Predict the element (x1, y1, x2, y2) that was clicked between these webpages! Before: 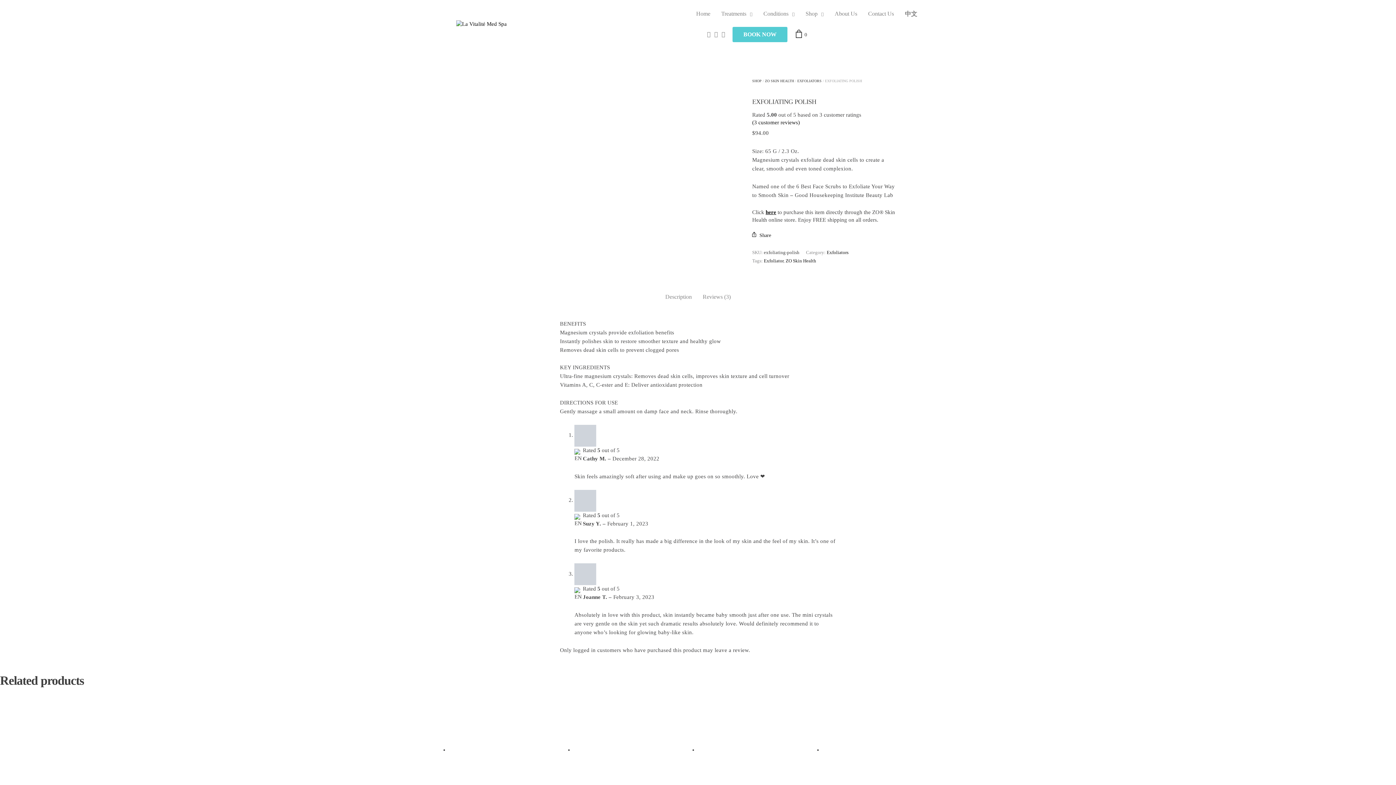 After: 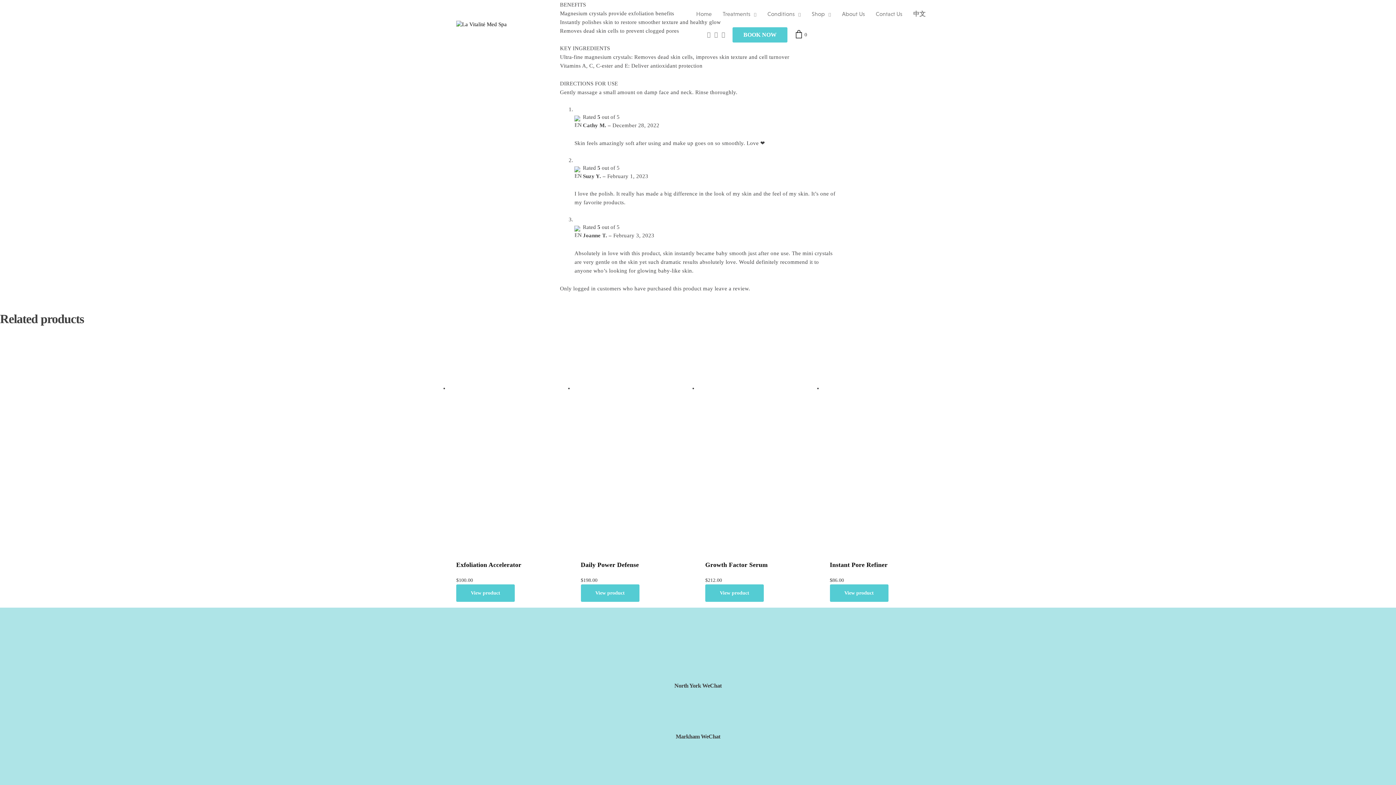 Action: label: Description bbox: (665, 292, 692, 301)